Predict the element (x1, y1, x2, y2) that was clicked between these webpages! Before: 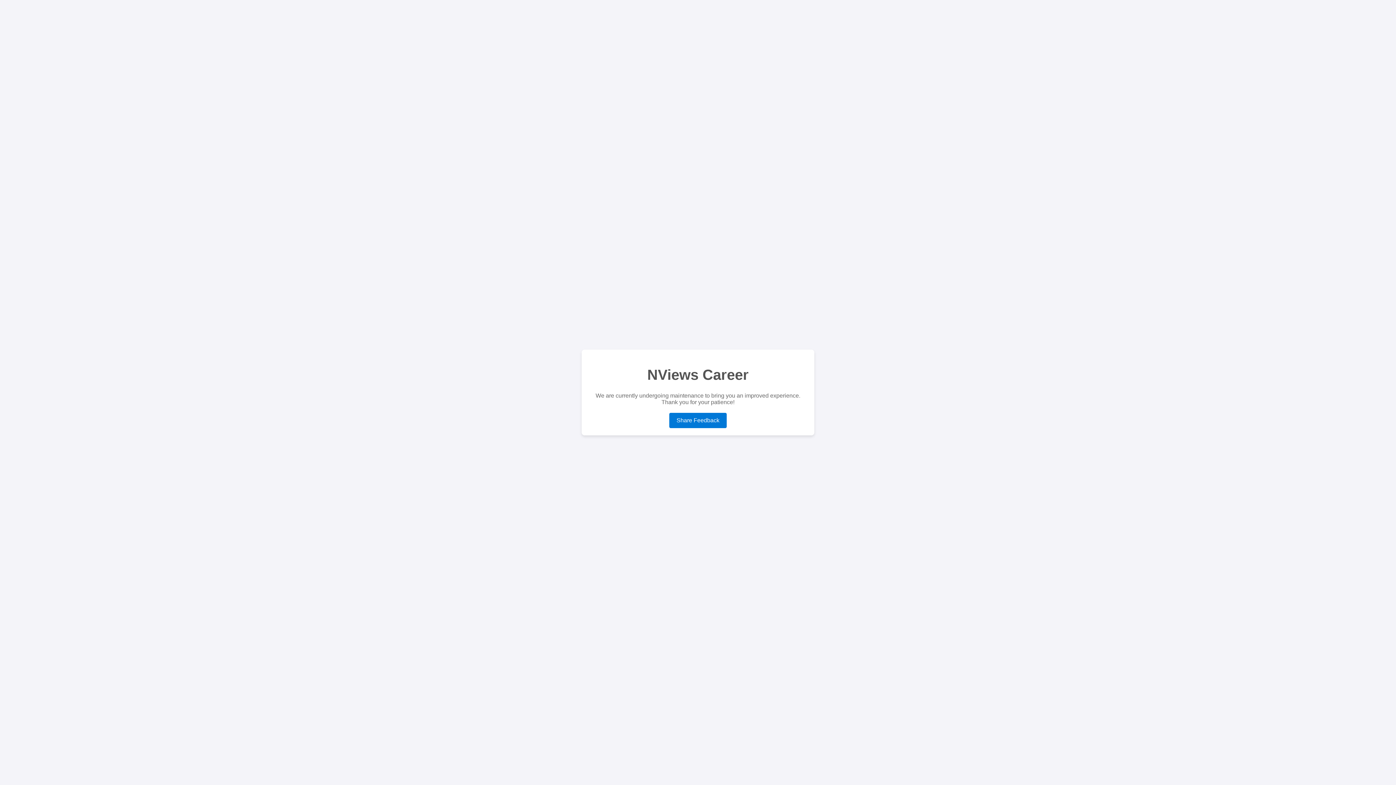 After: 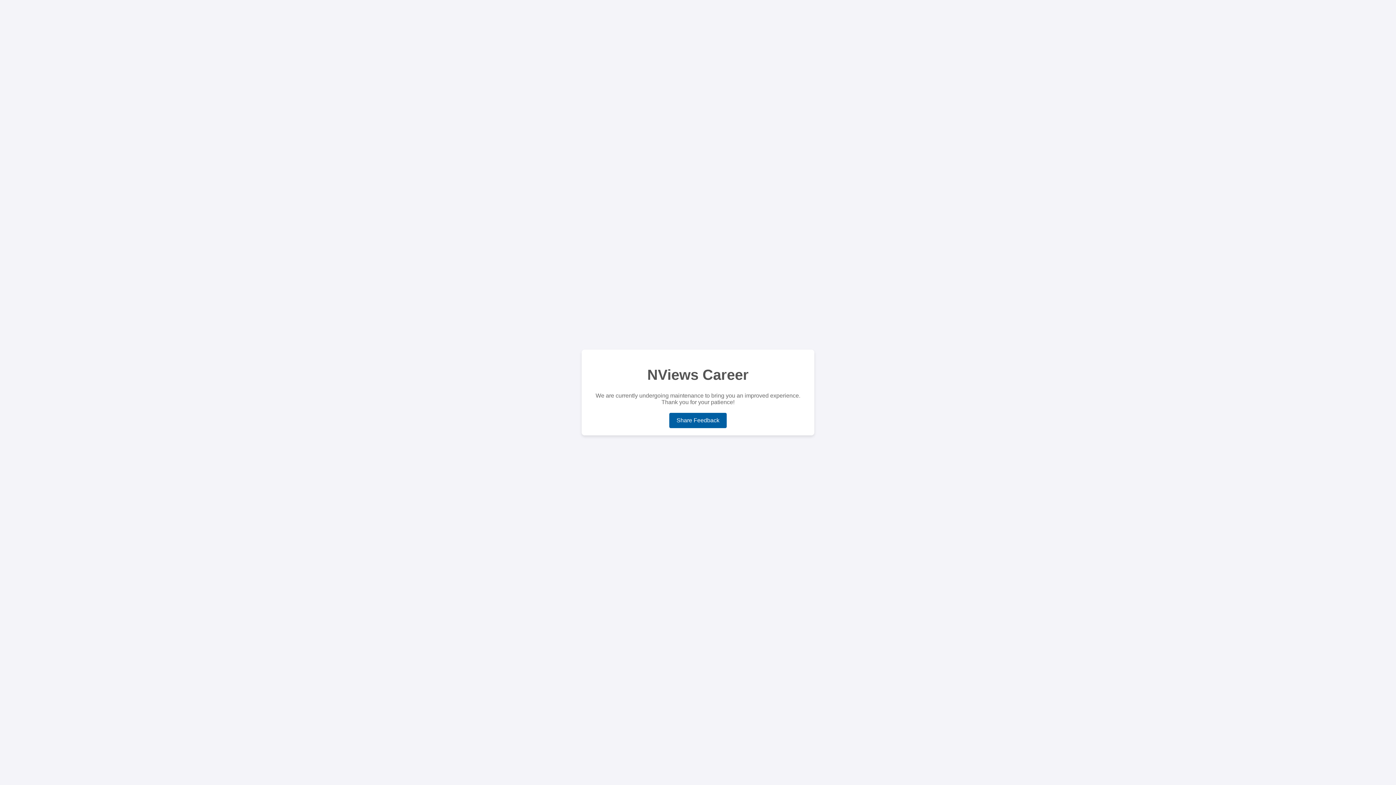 Action: bbox: (669, 413, 726, 428) label: Share Feedback